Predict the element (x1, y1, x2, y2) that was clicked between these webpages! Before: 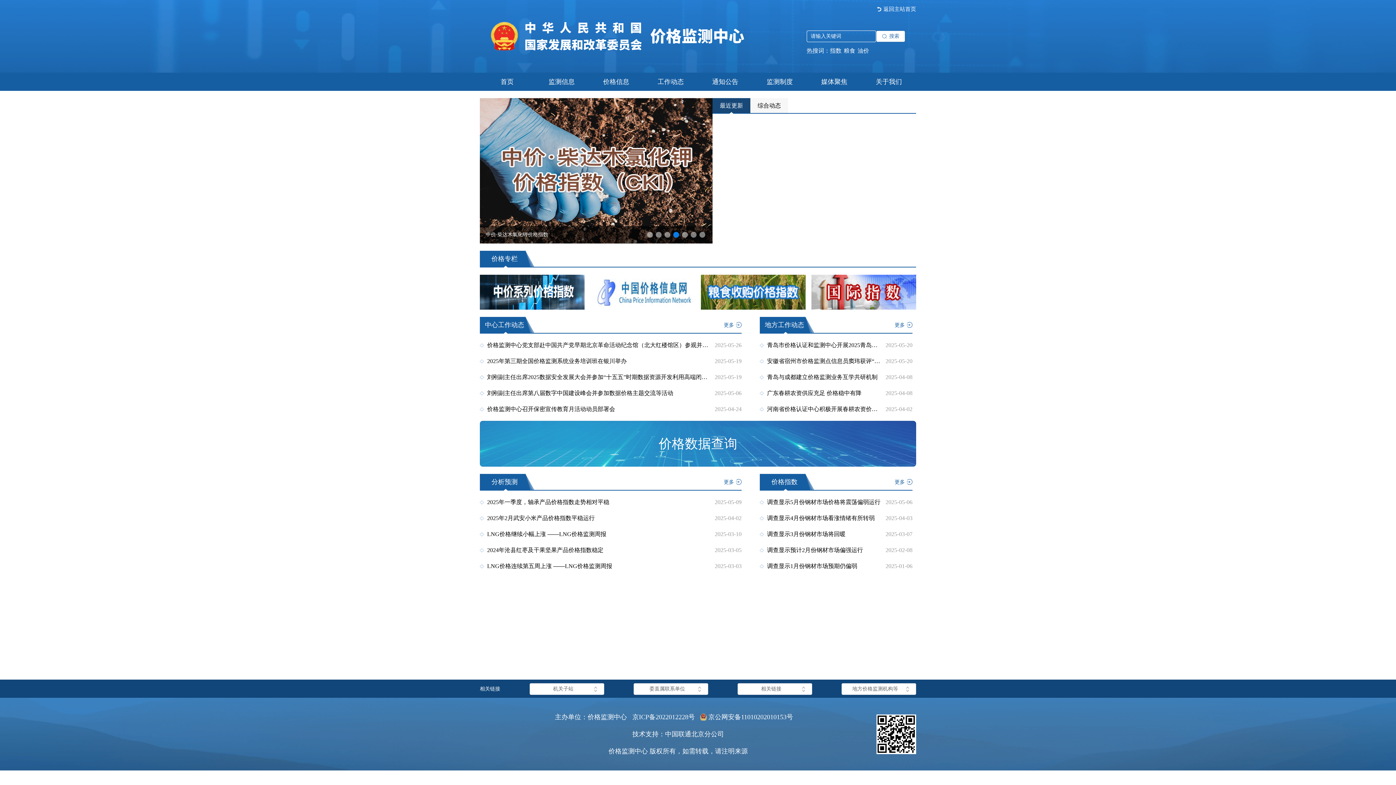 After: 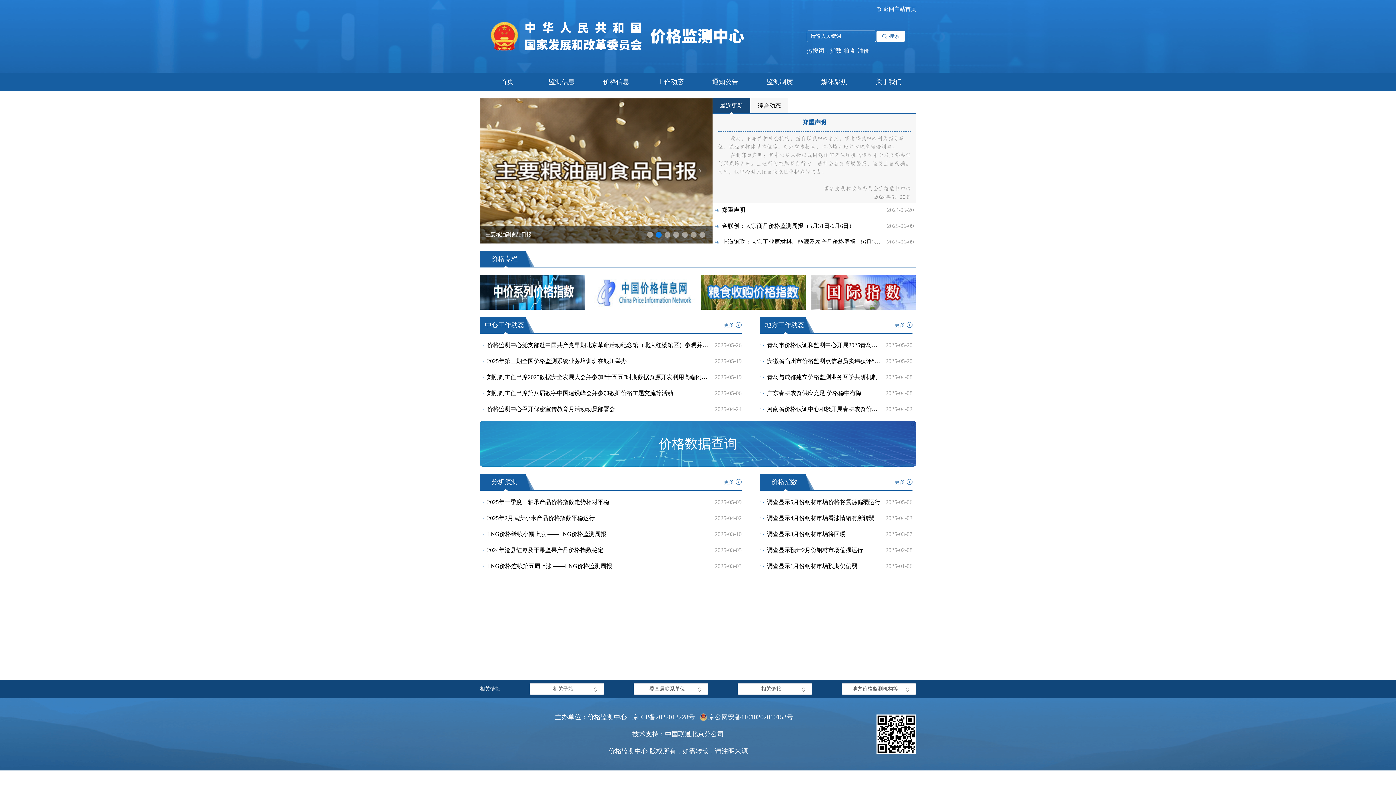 Action: label: 幻灯片切换至索引 2 bbox: (656, 232, 661, 237)